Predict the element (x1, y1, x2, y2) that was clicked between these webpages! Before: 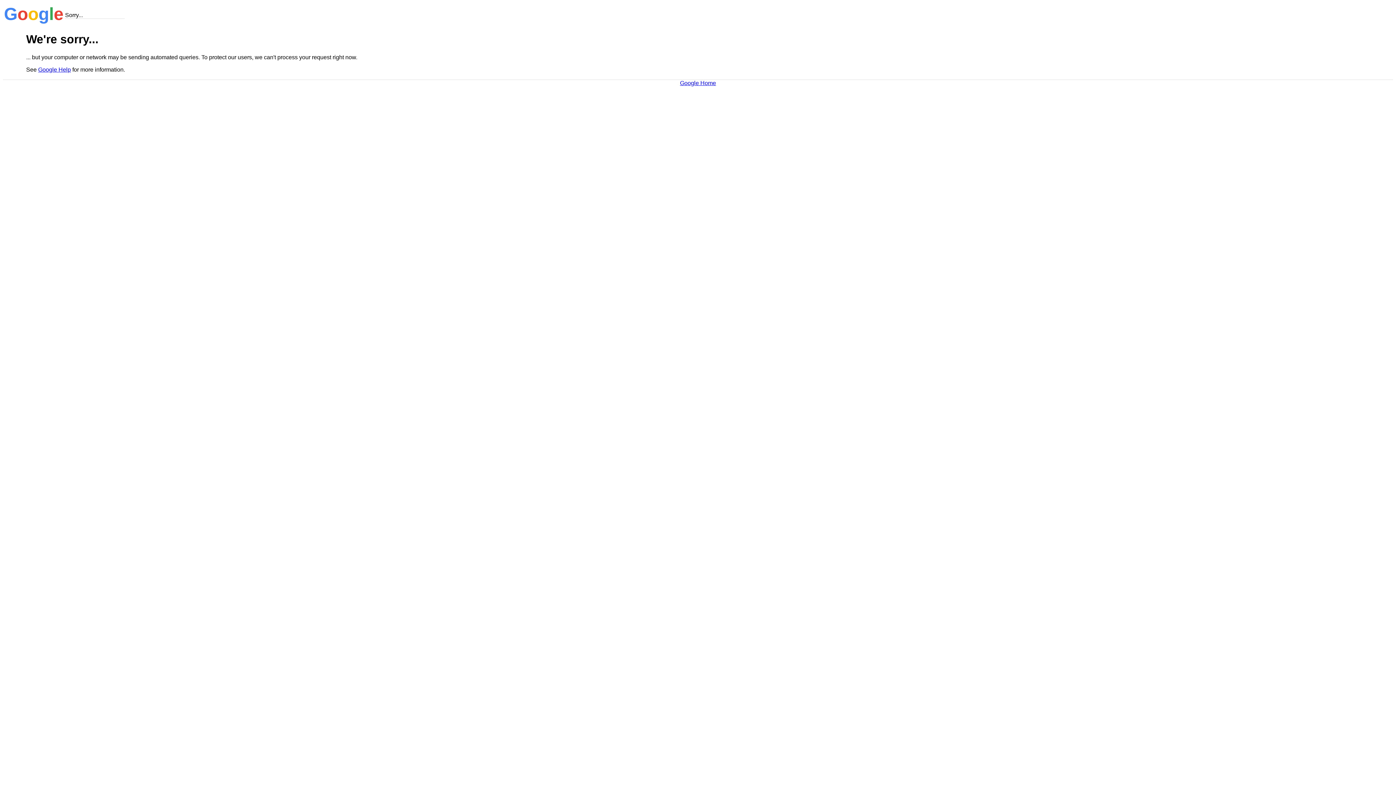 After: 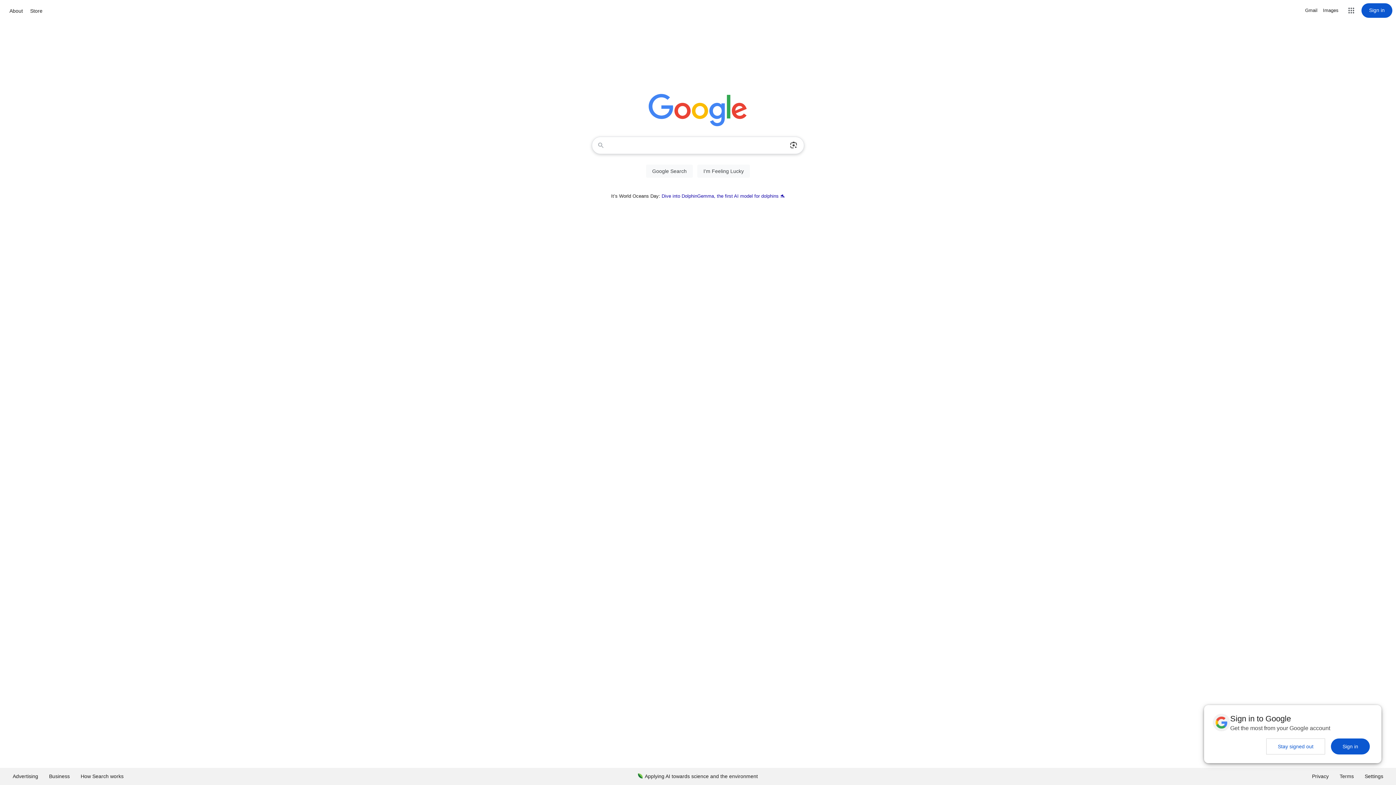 Action: bbox: (680, 79, 716, 86) label: Google Home